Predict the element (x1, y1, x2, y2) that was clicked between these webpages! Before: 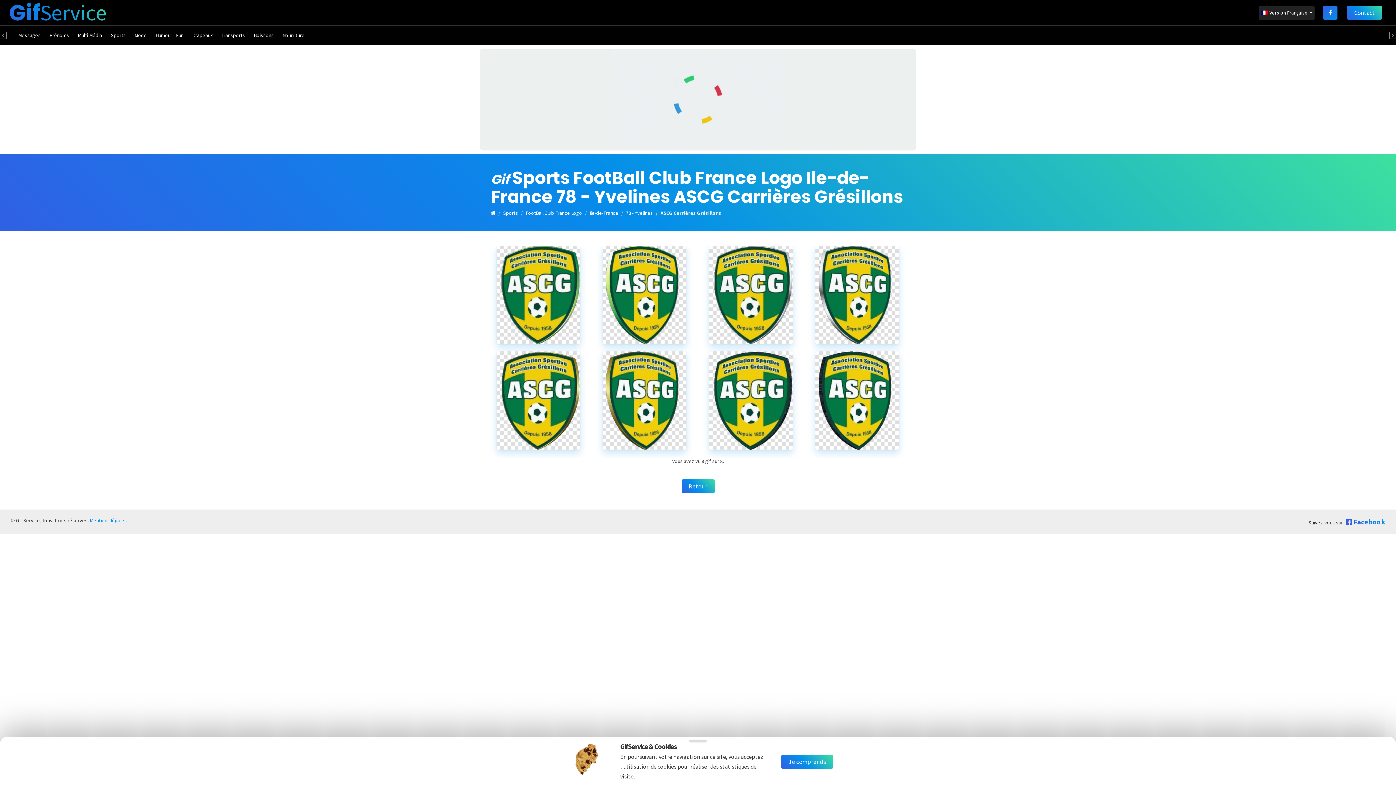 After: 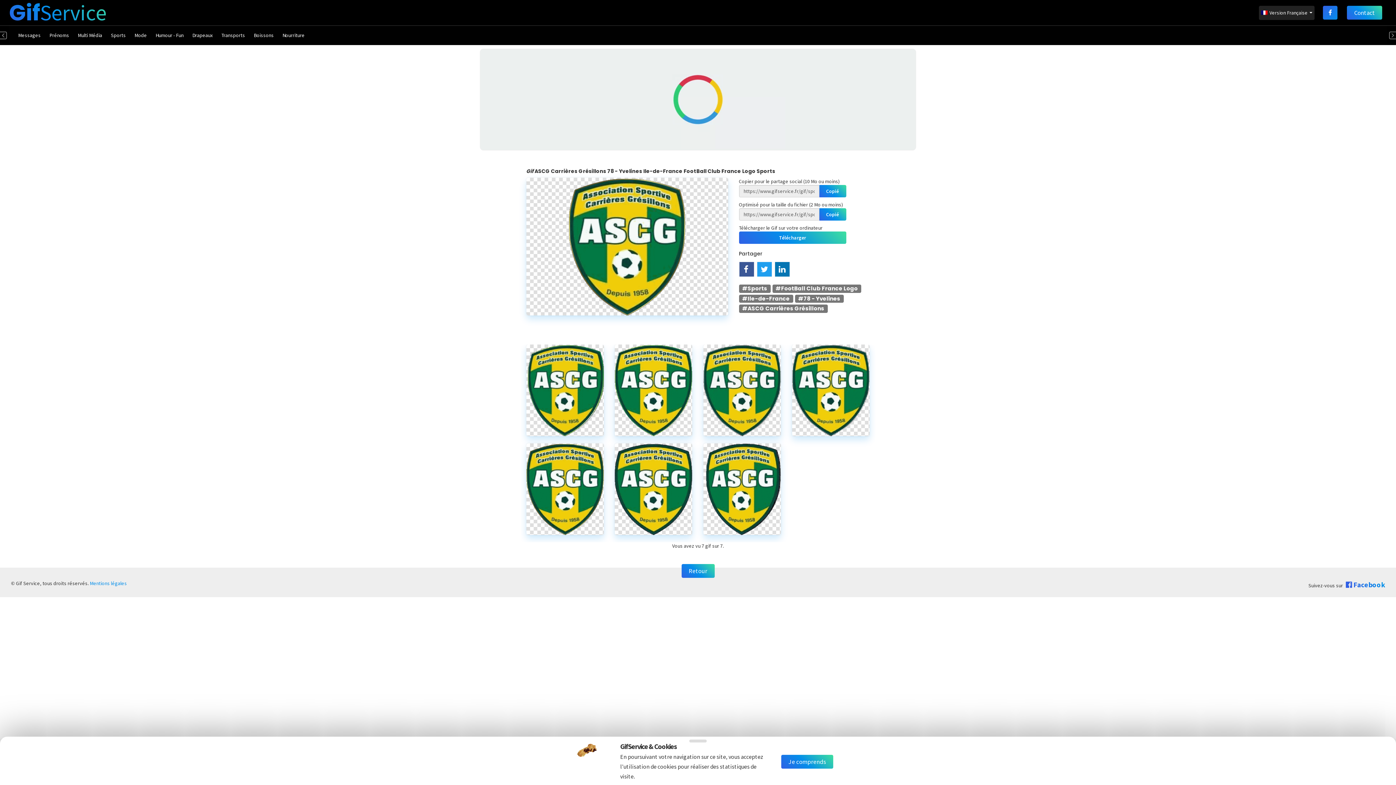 Action: bbox: (496, 351, 580, 450)